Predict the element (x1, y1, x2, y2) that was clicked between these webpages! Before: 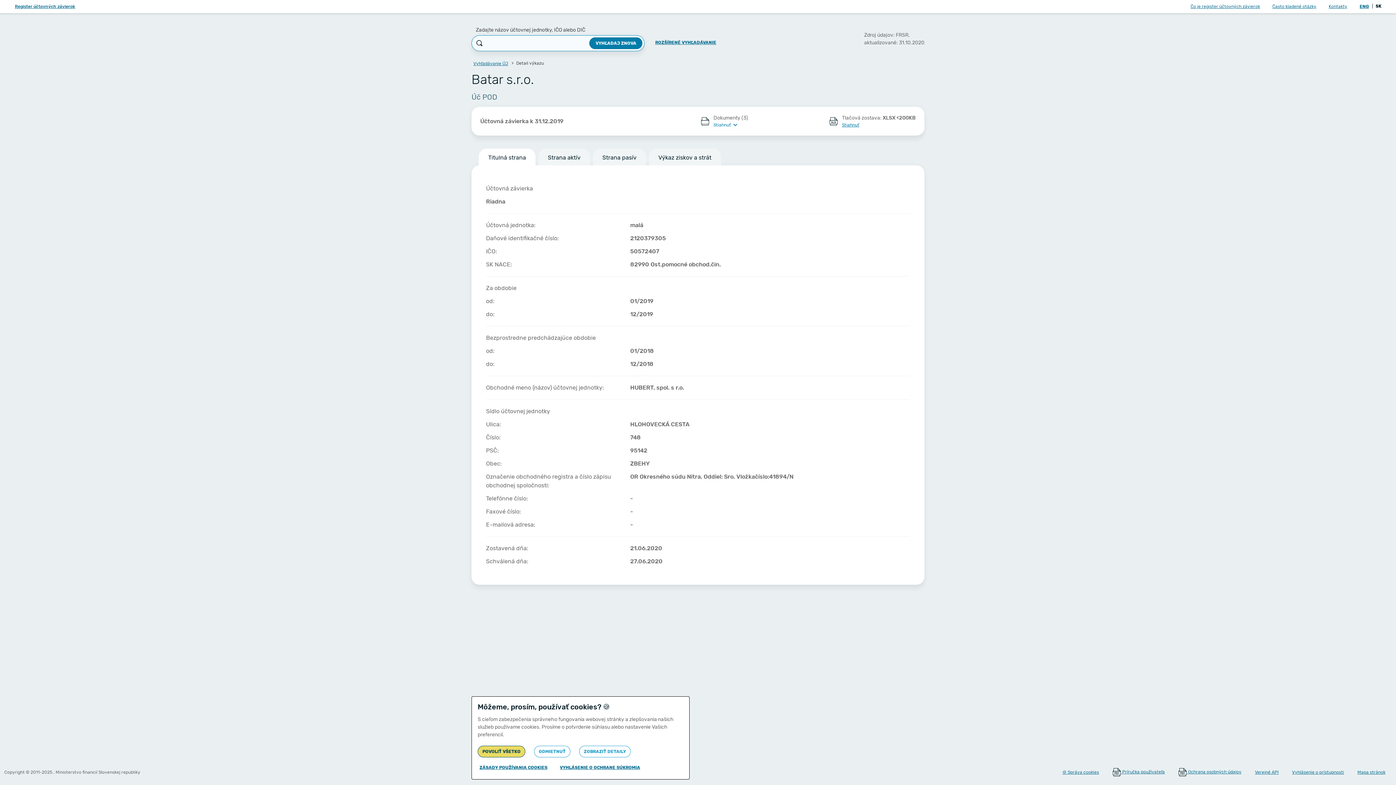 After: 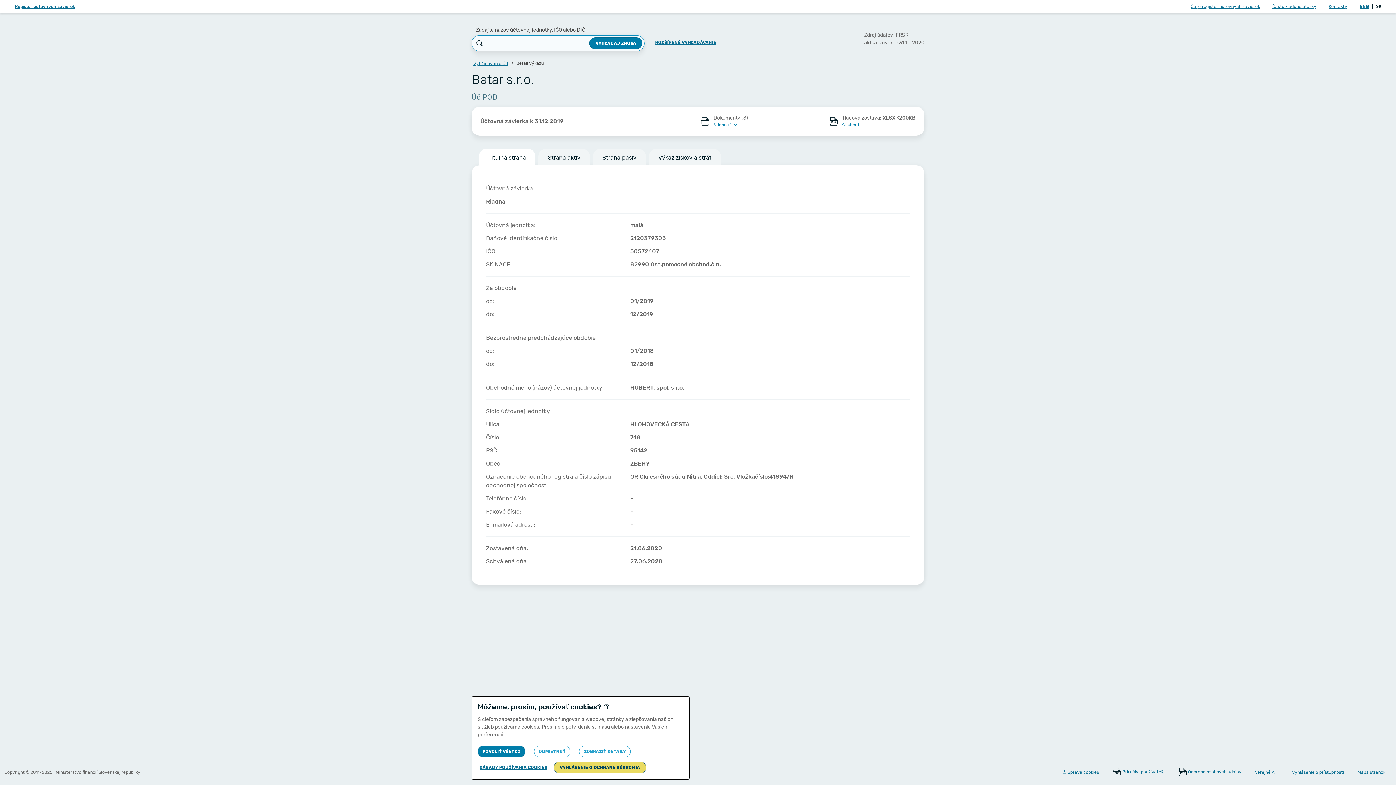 Action: bbox: (553, 762, 646, 773) label: VYHLÁSENIE O OCHRANE SÚKROMIA